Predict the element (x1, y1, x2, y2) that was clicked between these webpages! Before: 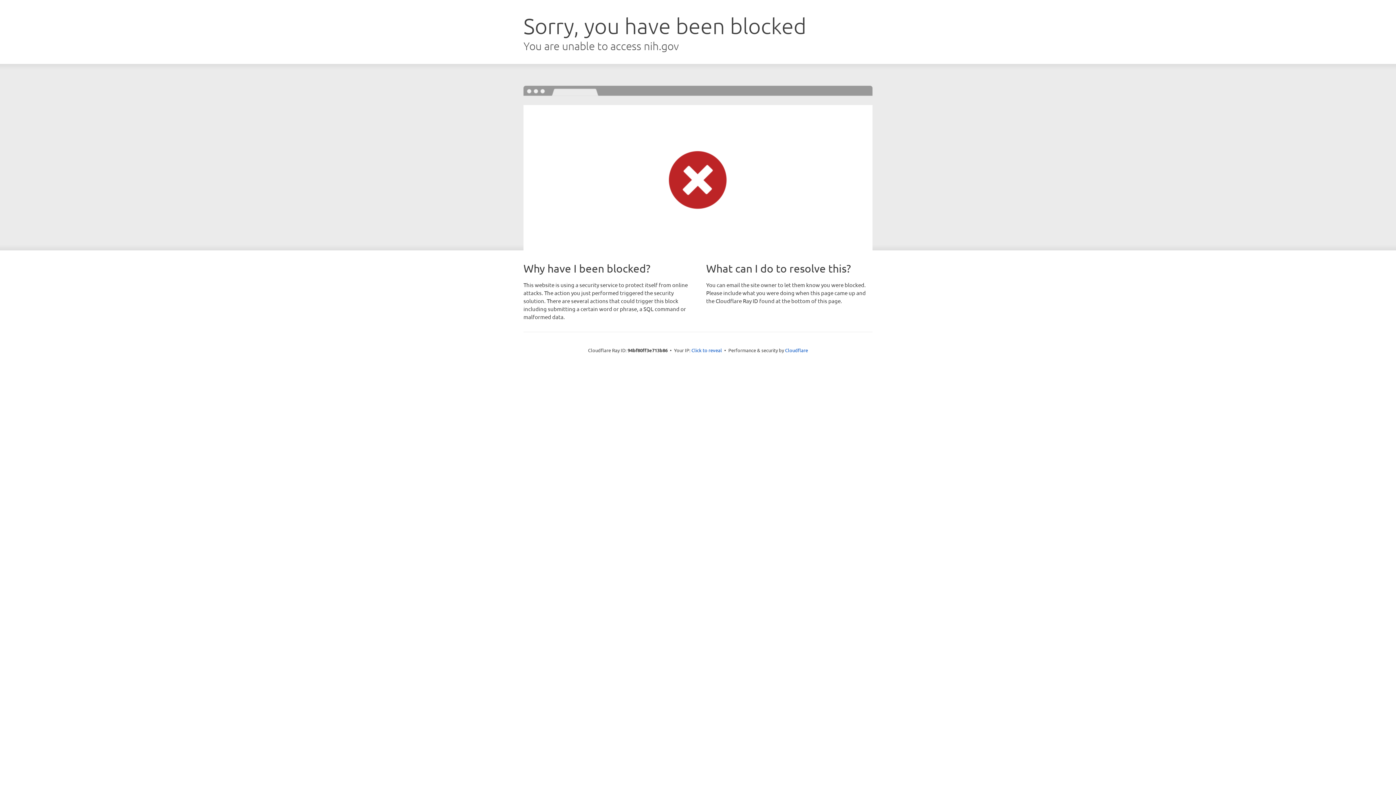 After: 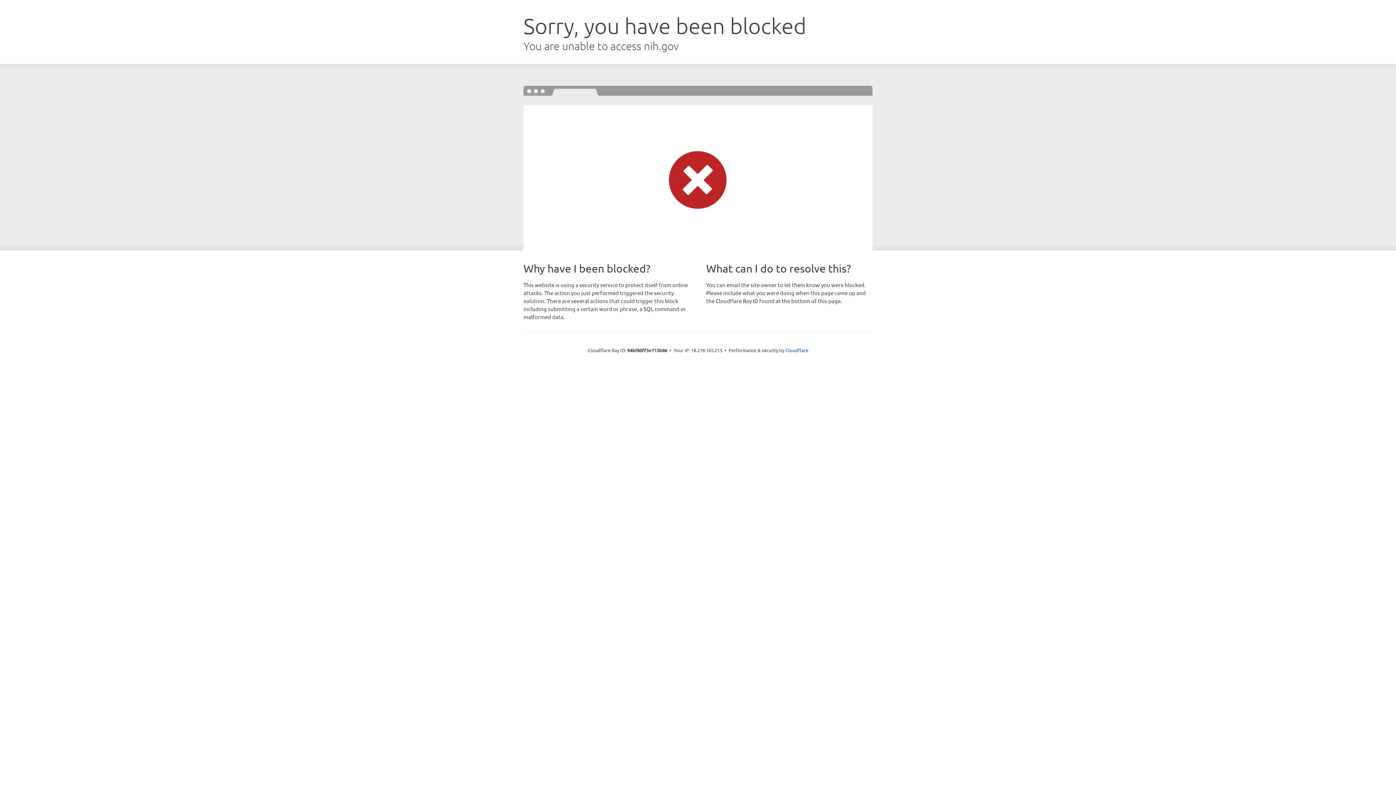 Action: label: Click to reveal bbox: (691, 346, 722, 353)